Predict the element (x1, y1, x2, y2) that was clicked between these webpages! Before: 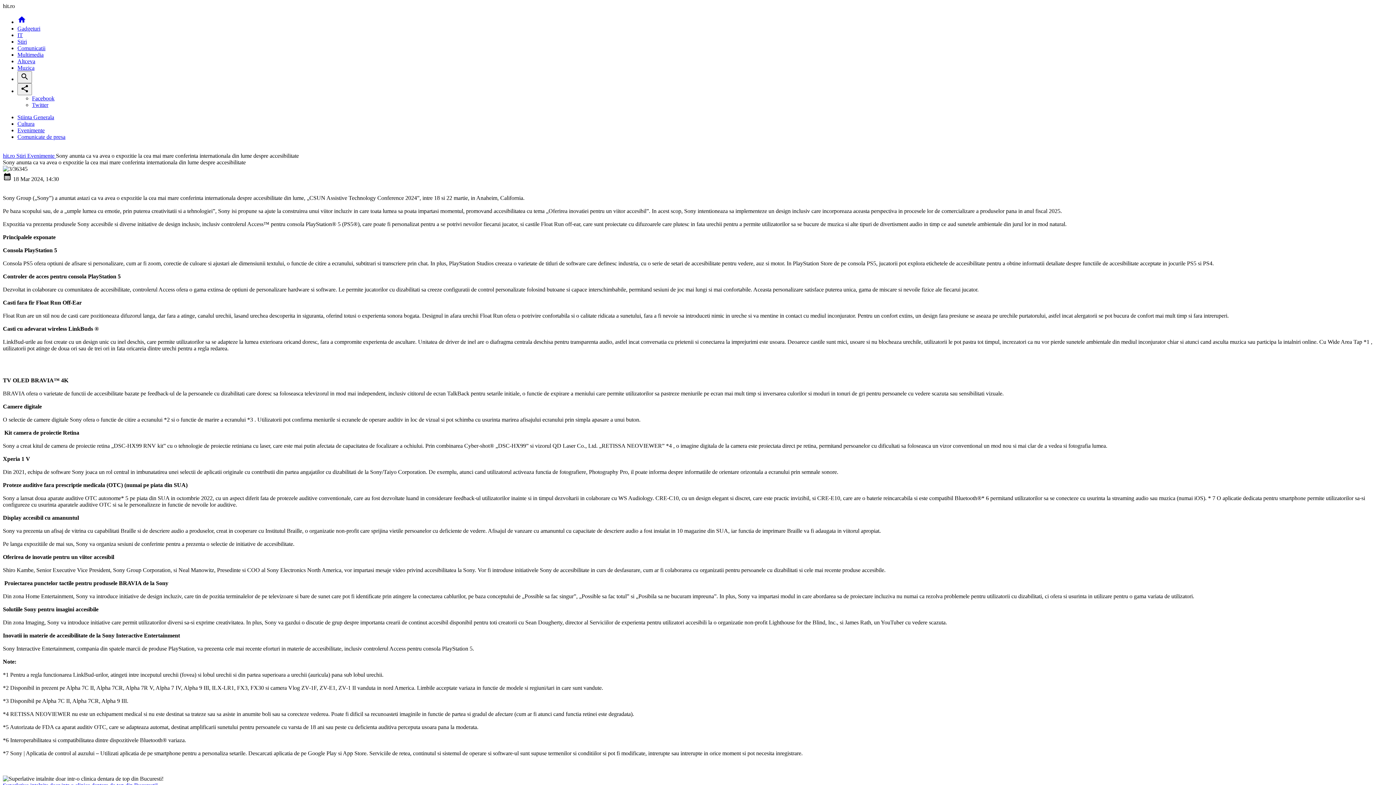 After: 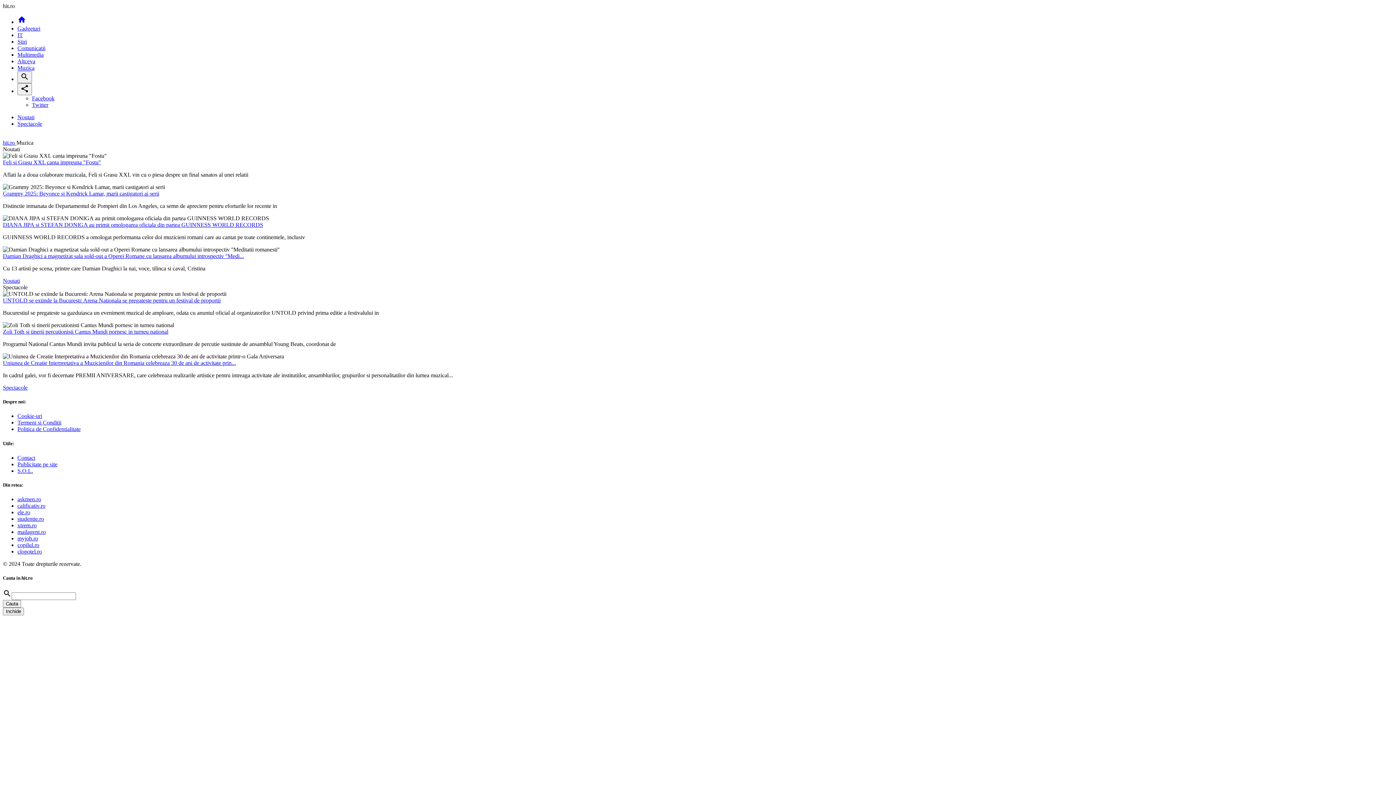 Action: bbox: (17, 64, 34, 70) label: Muzica